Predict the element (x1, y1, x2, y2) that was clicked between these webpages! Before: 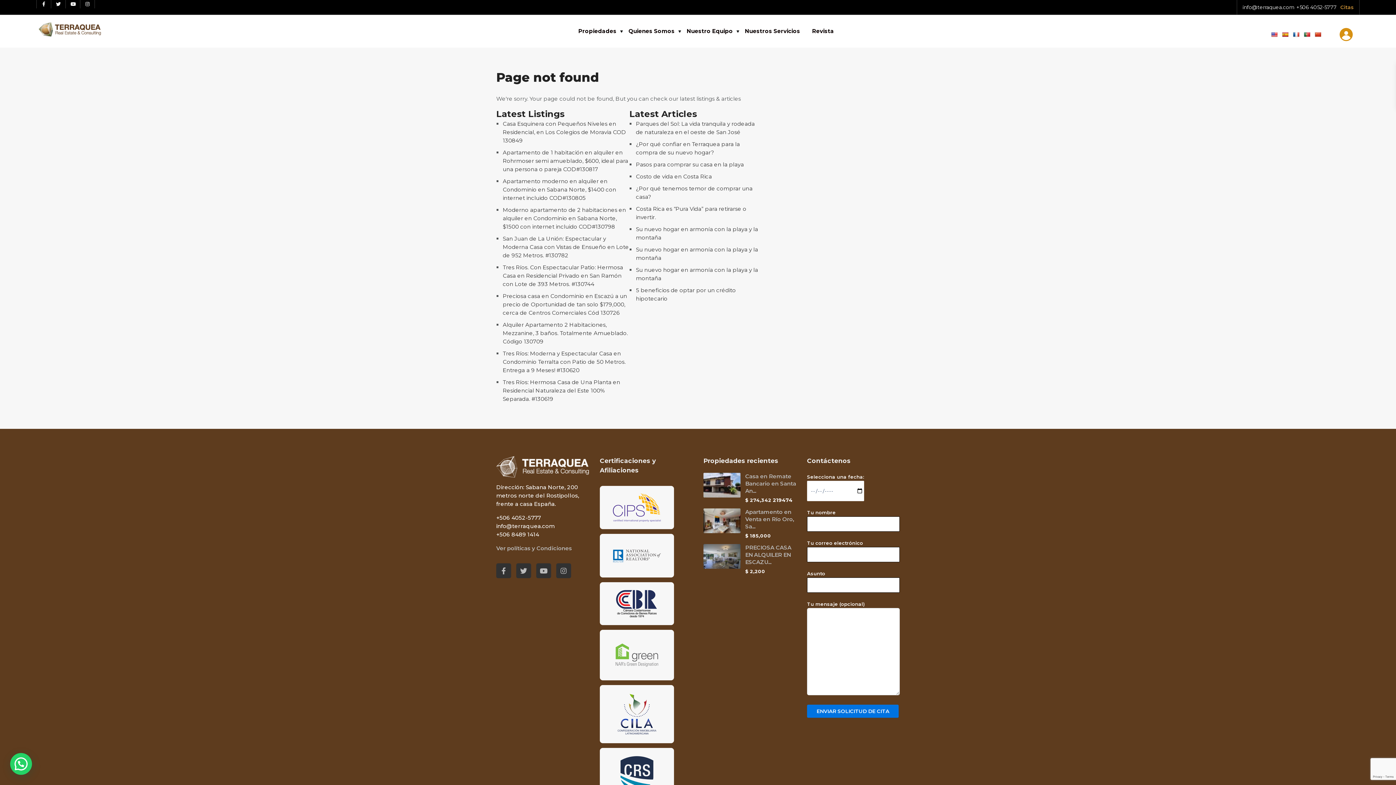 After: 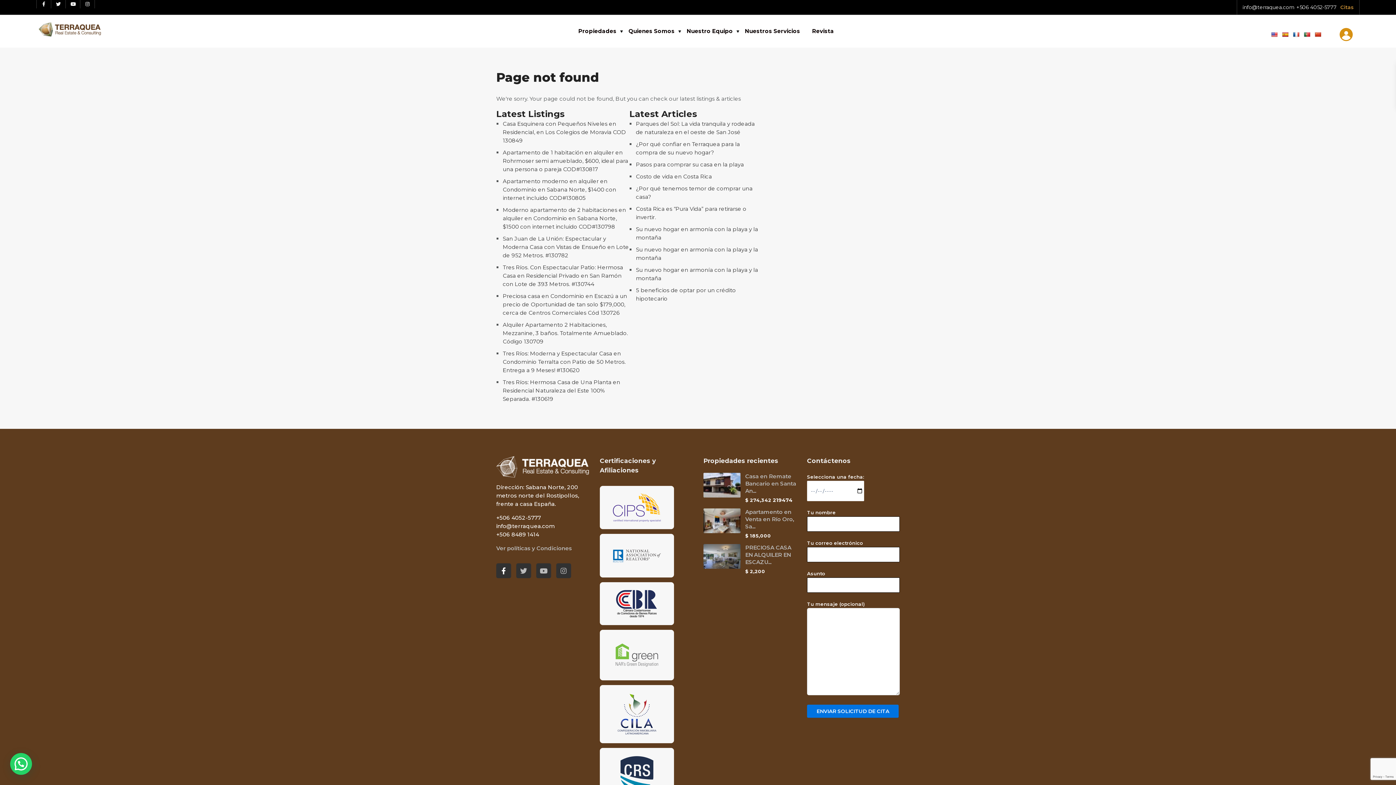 Action: bbox: (496, 563, 511, 578) label: Facebook red social link